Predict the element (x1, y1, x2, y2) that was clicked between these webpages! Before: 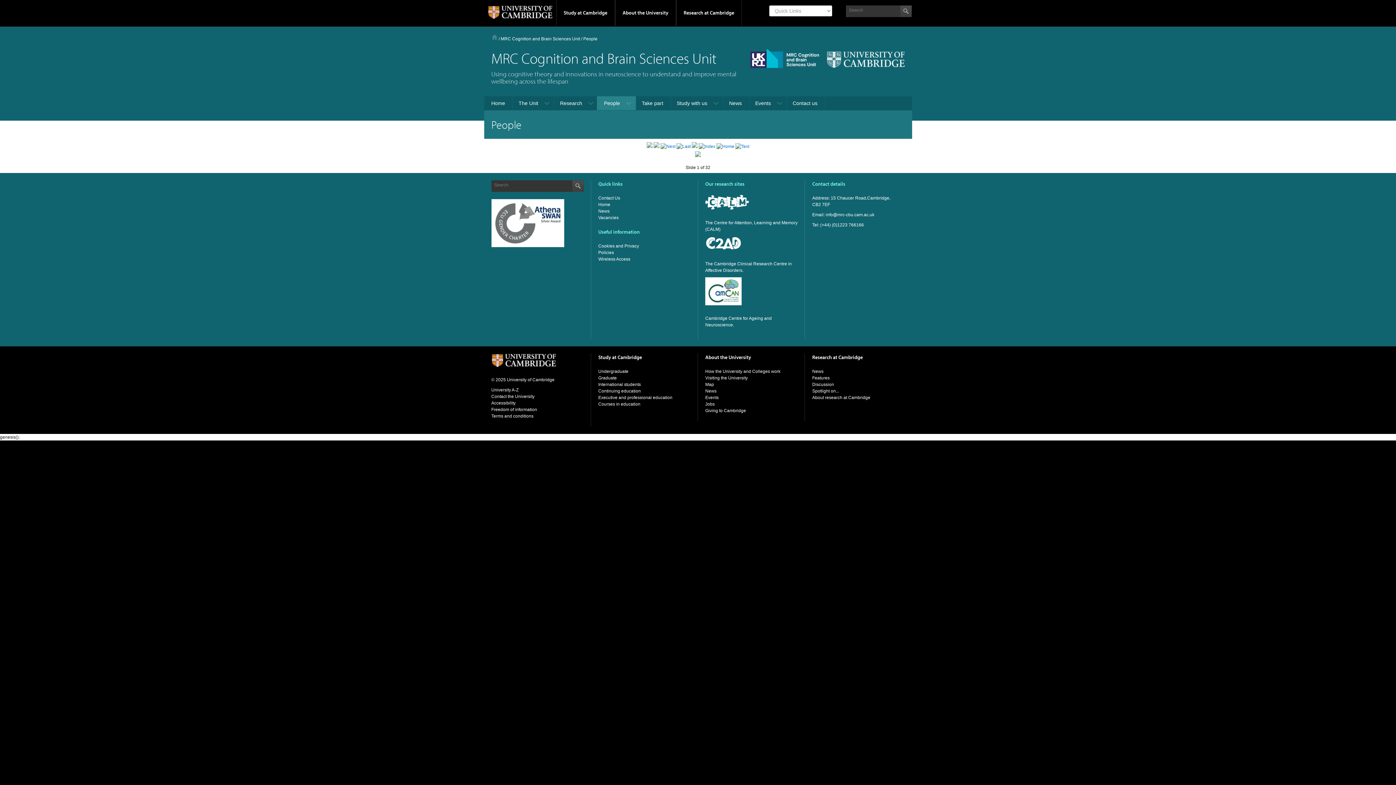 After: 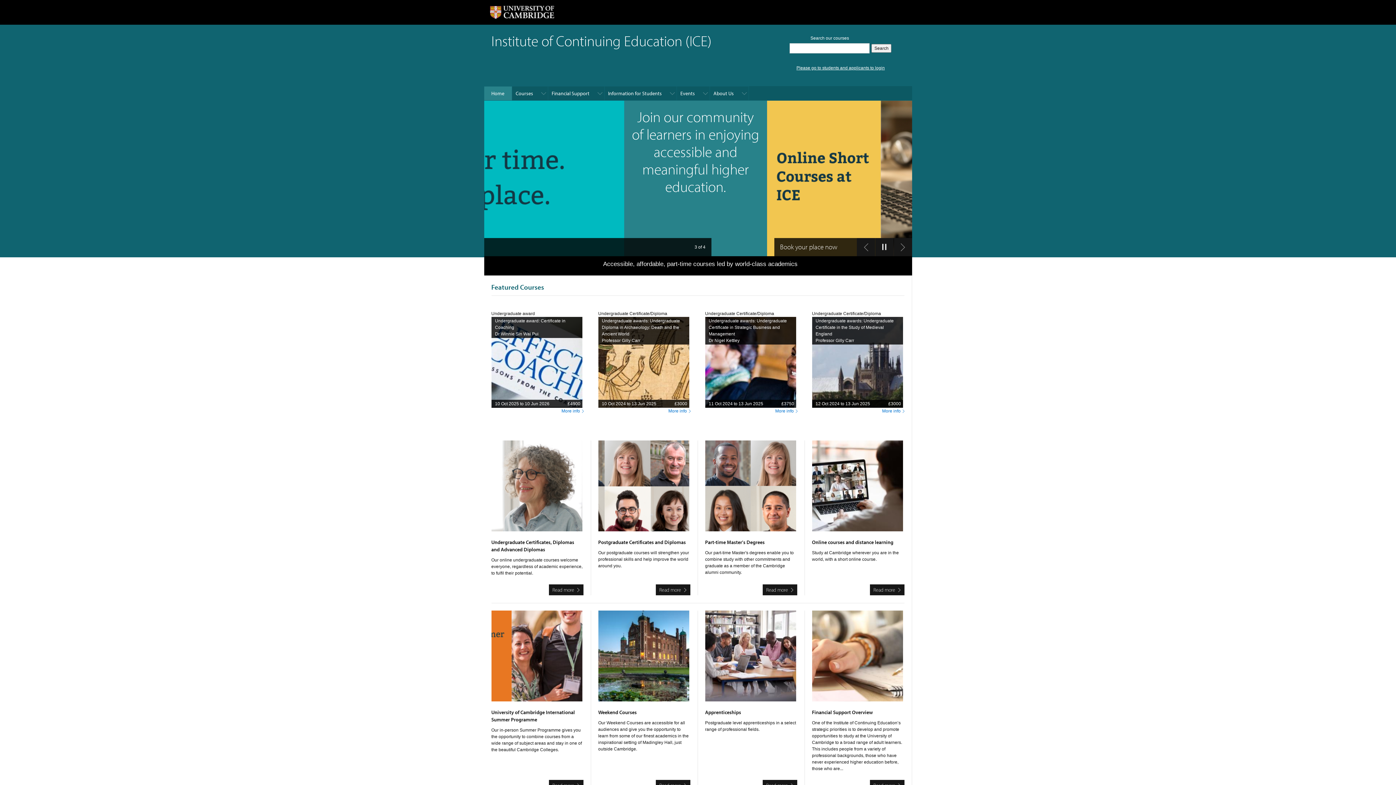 Action: label: Continuing education bbox: (598, 388, 641, 393)